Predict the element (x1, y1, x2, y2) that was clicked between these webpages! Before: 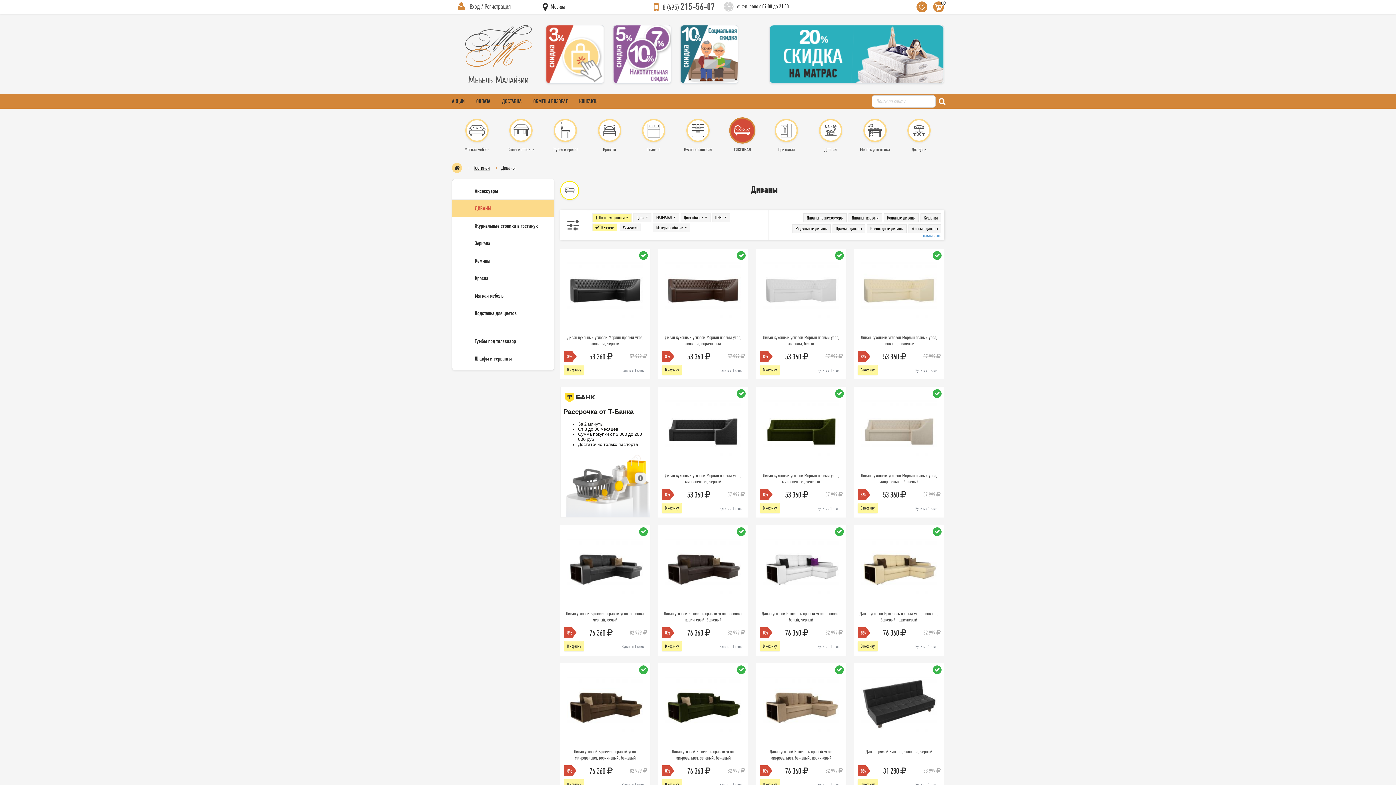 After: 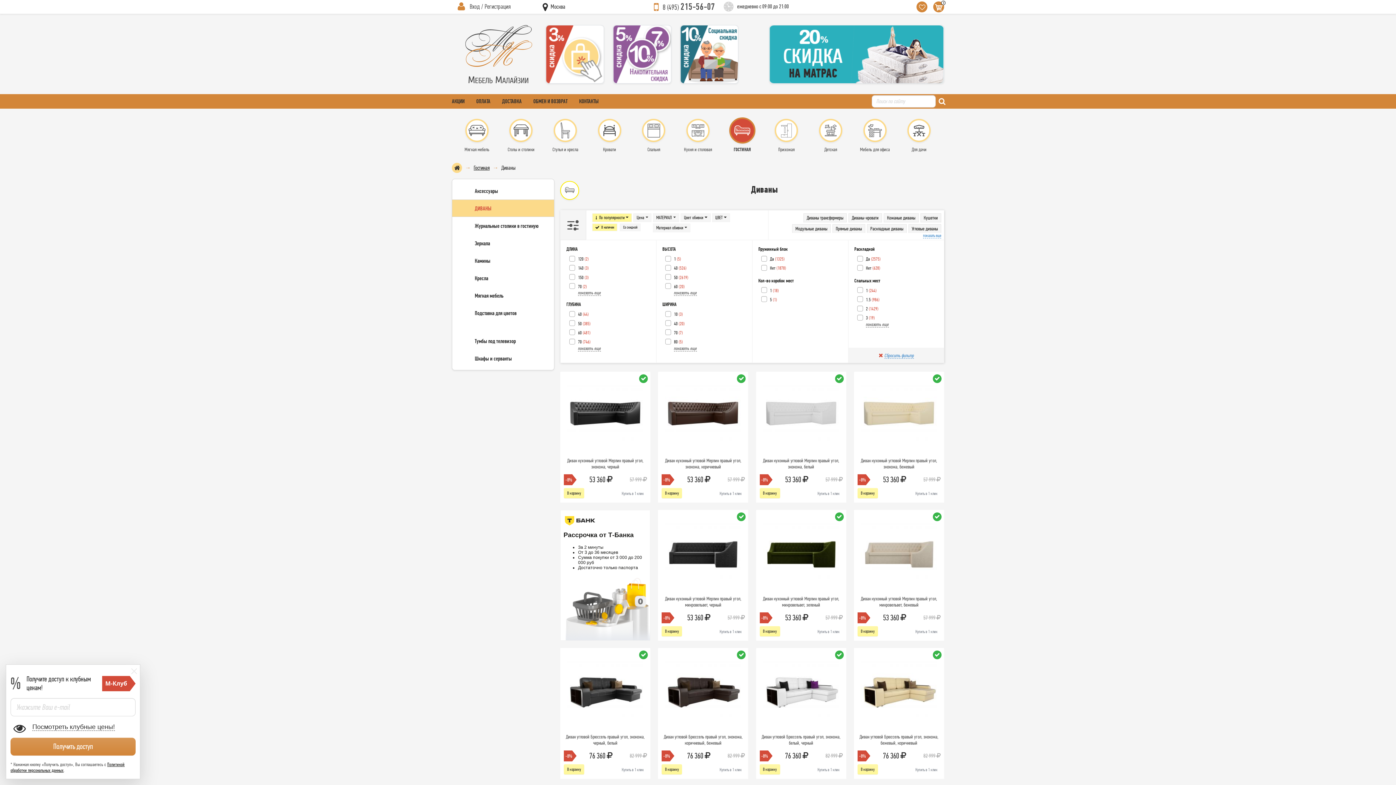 Action: bbox: (560, 210, 585, 240)